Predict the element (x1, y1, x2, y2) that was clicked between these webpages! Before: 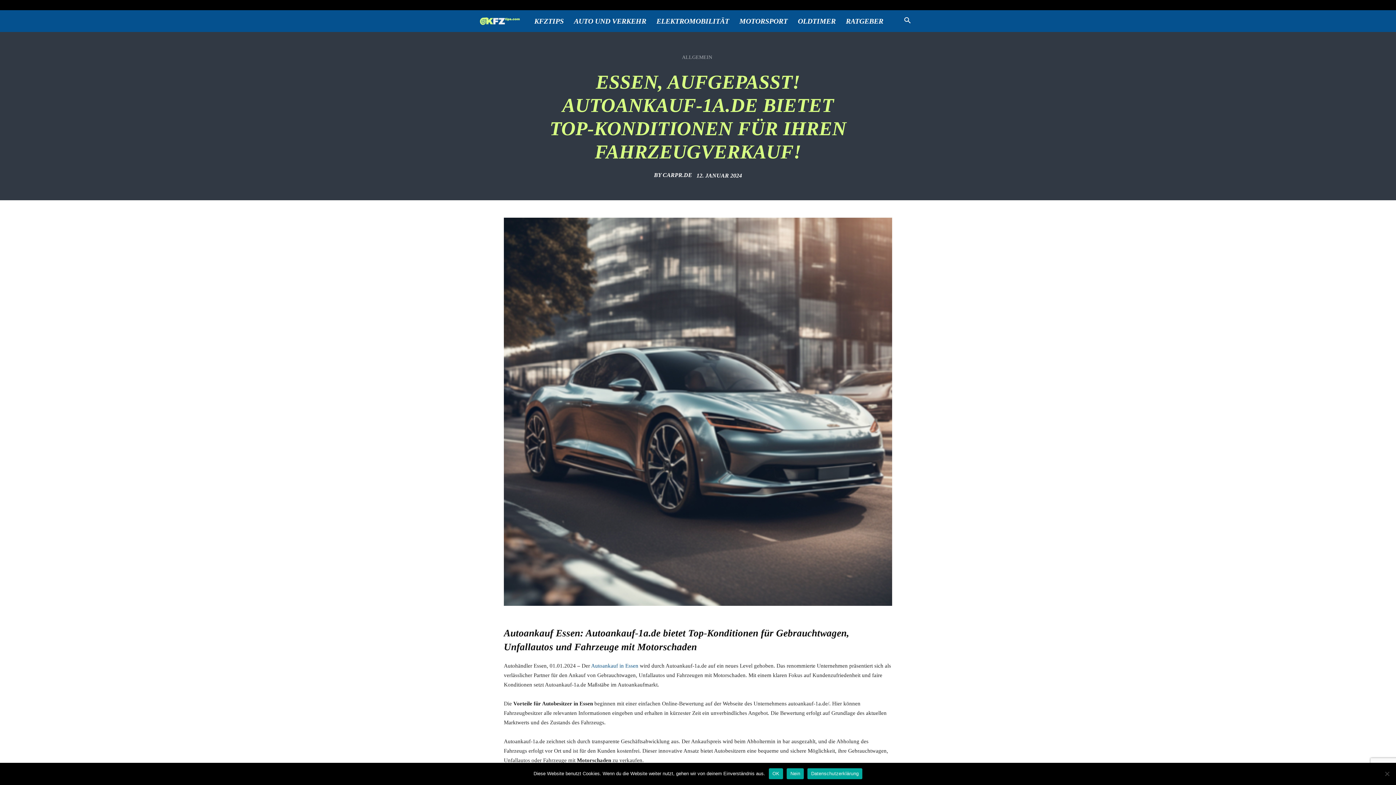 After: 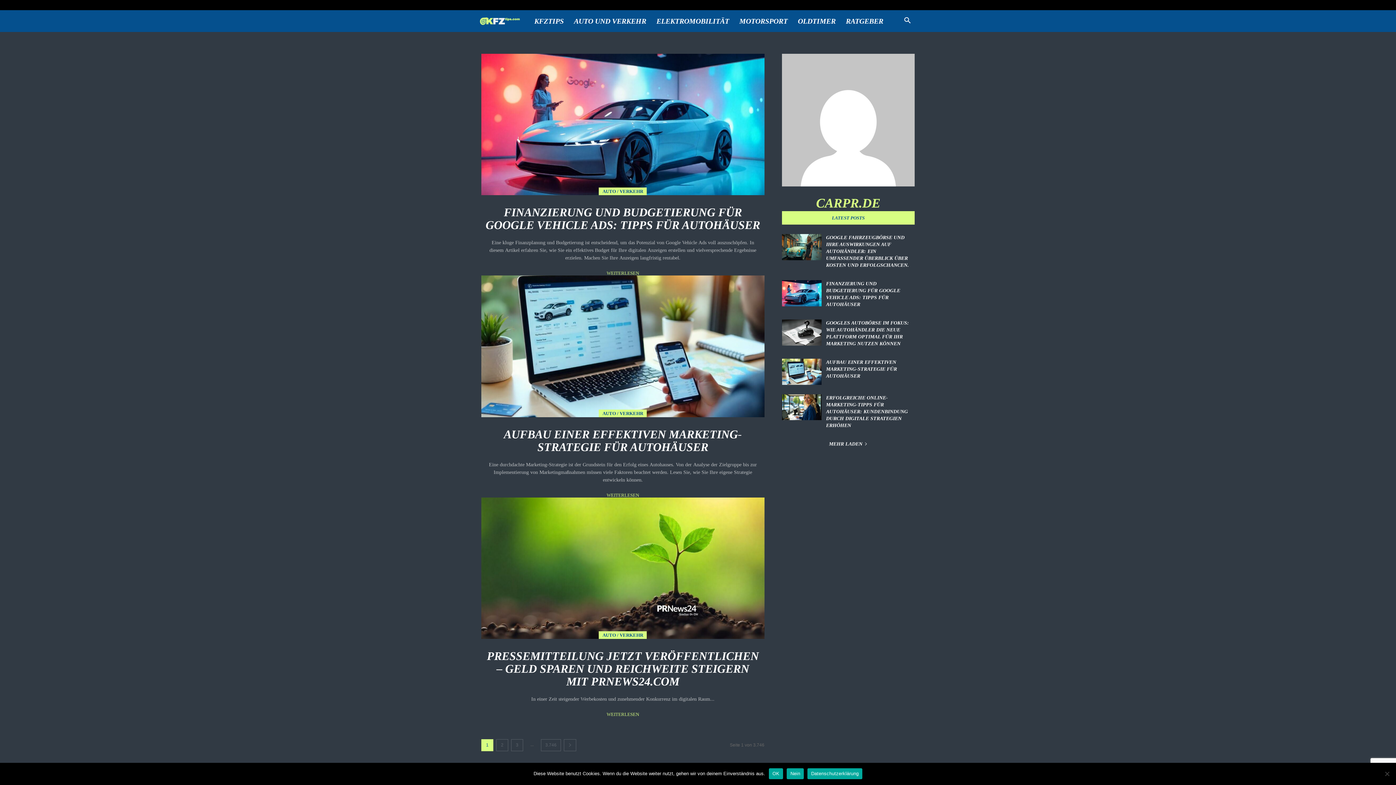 Action: label: CARPR.DE bbox: (662, 172, 692, 178)